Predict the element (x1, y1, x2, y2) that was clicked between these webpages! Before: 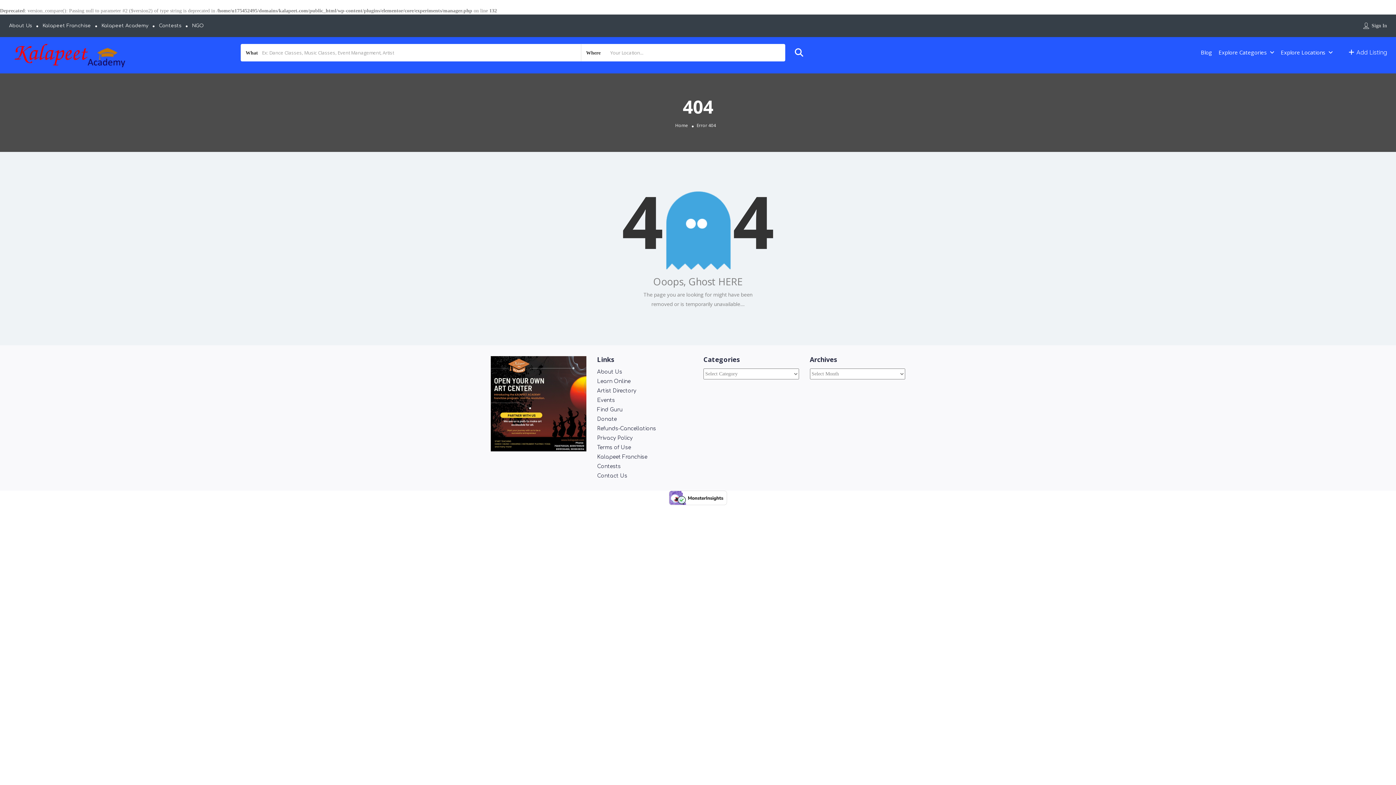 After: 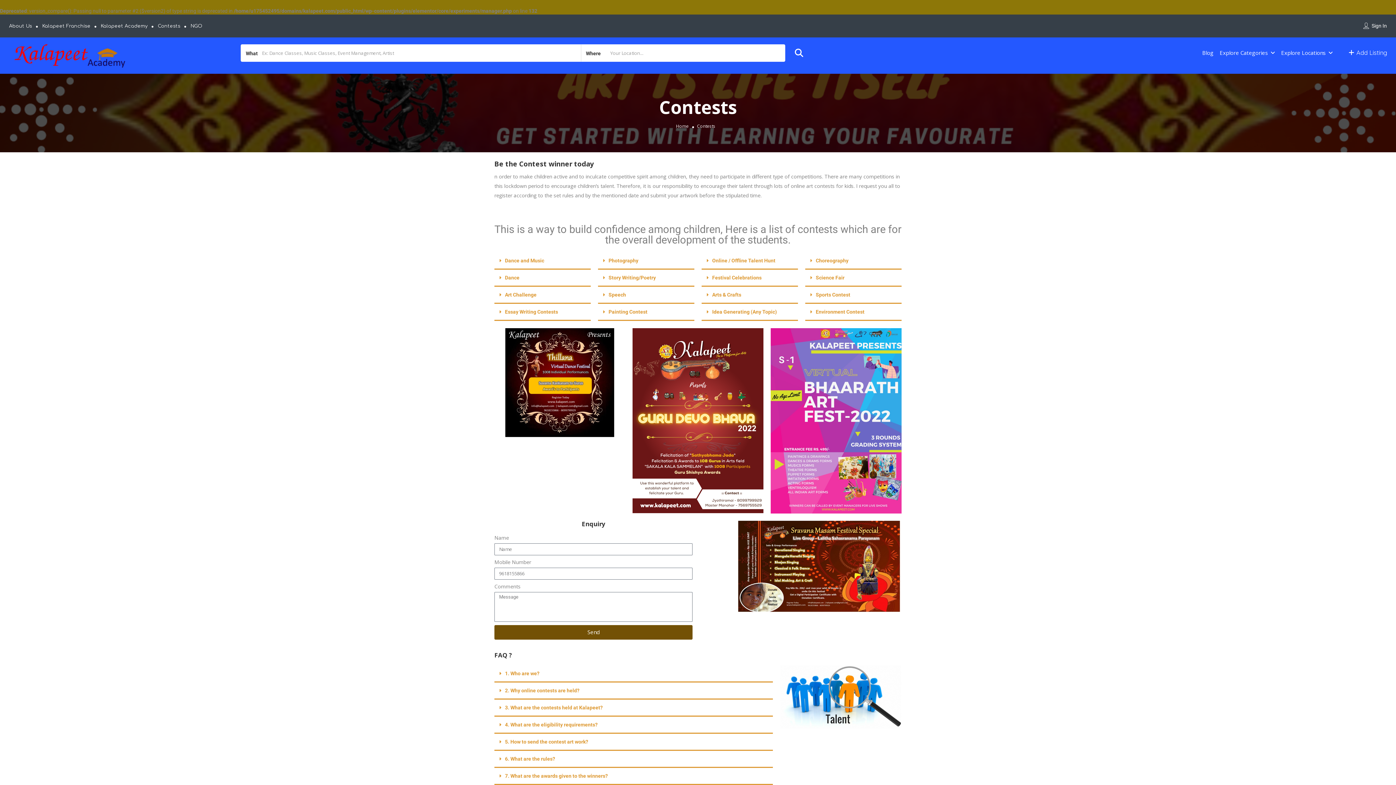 Action: bbox: (597, 463, 620, 469) label: Contests